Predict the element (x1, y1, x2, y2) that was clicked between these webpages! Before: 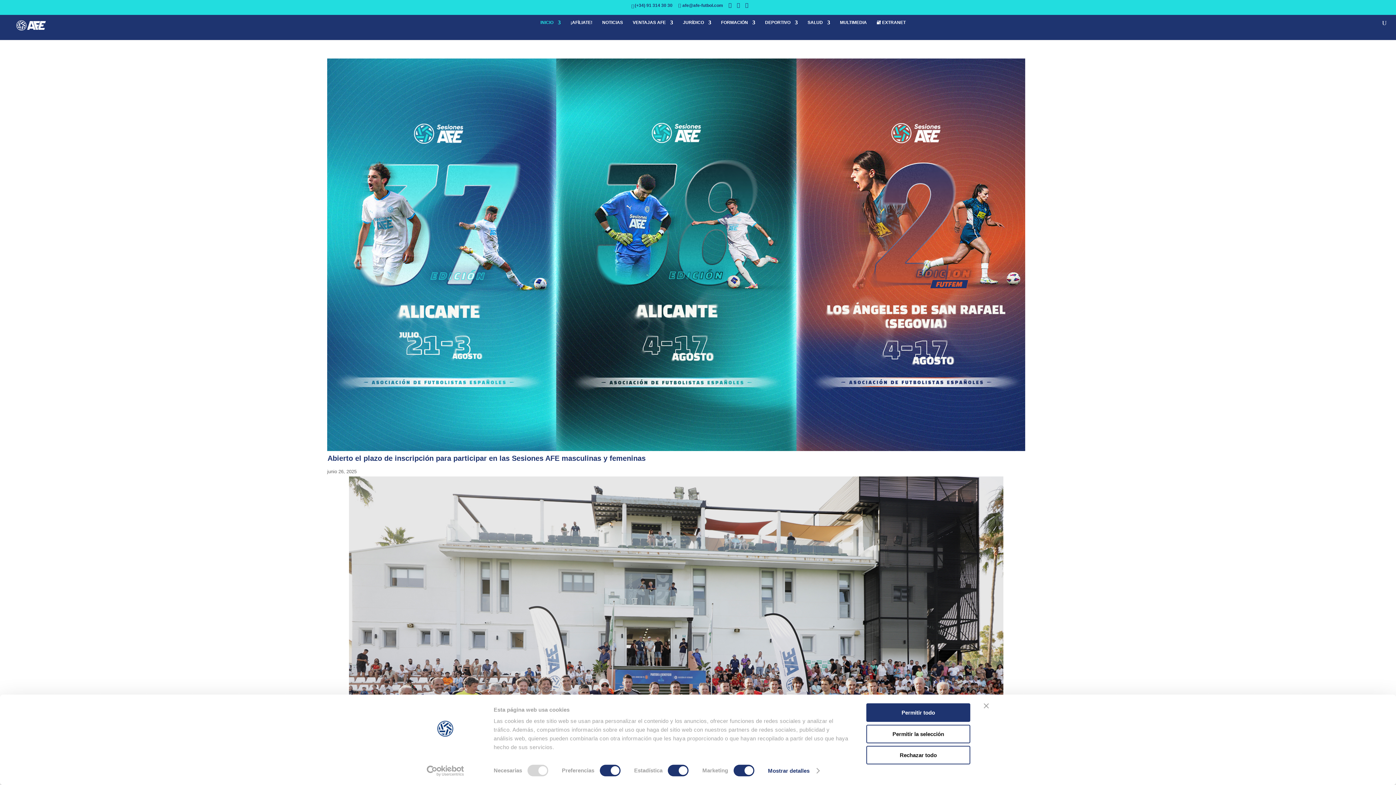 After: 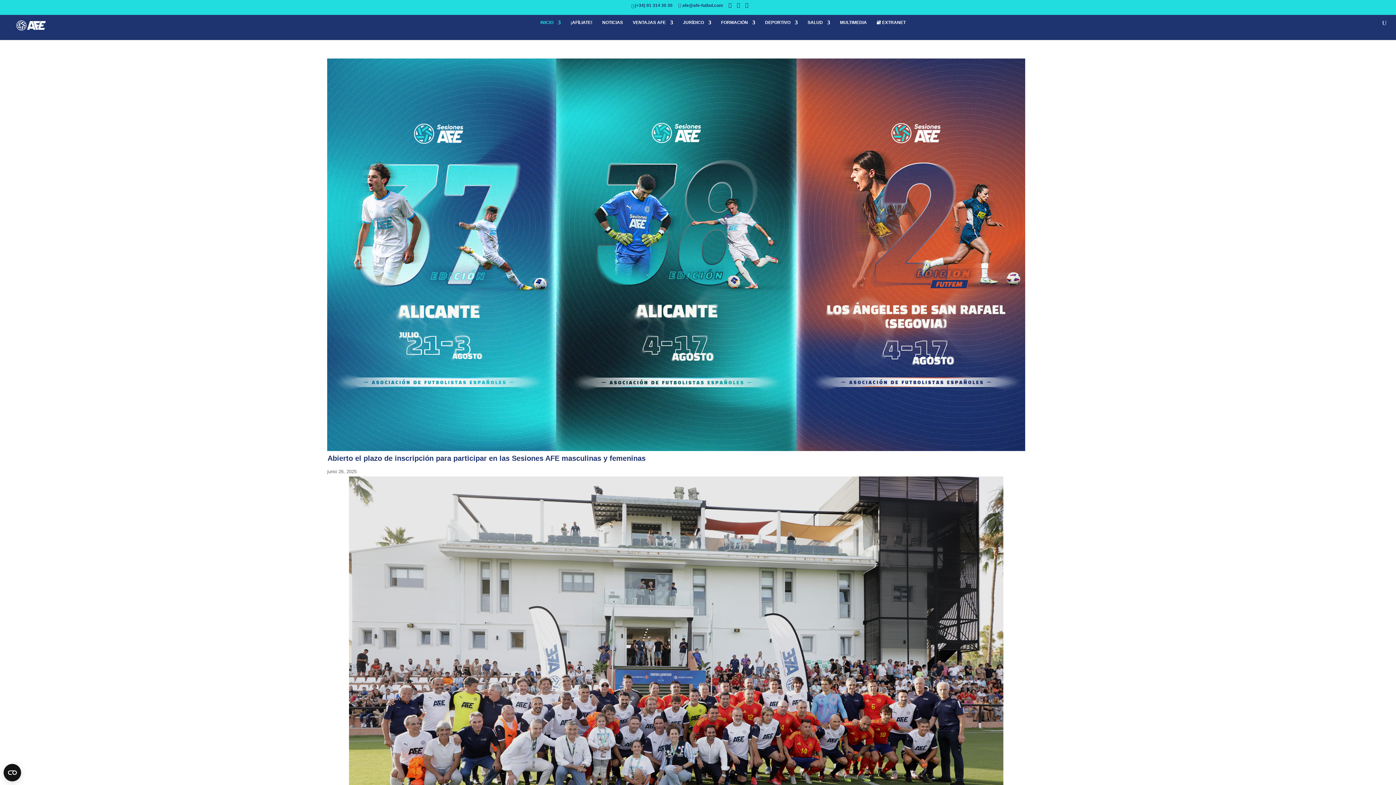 Action: label: Cerrar el banner bbox: (984, 703, 989, 708)